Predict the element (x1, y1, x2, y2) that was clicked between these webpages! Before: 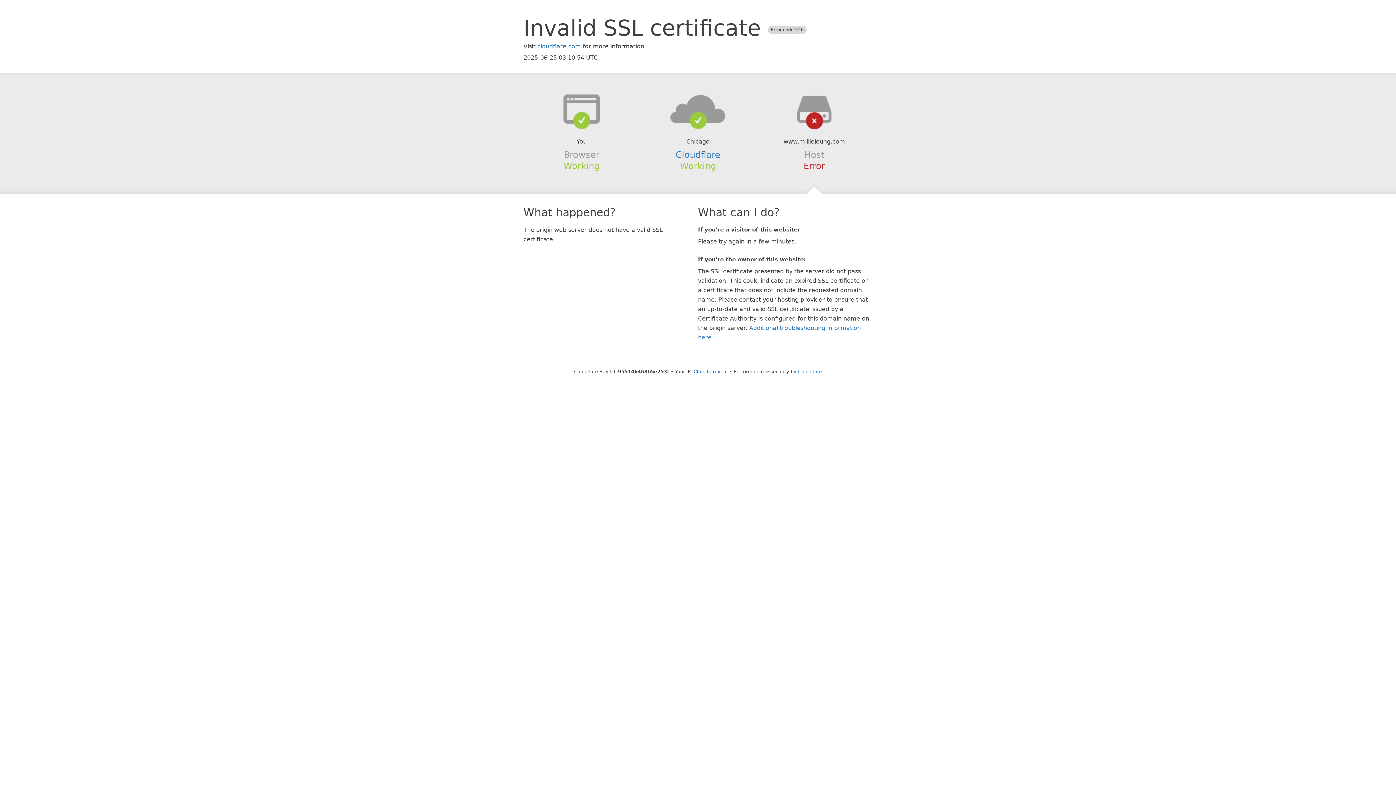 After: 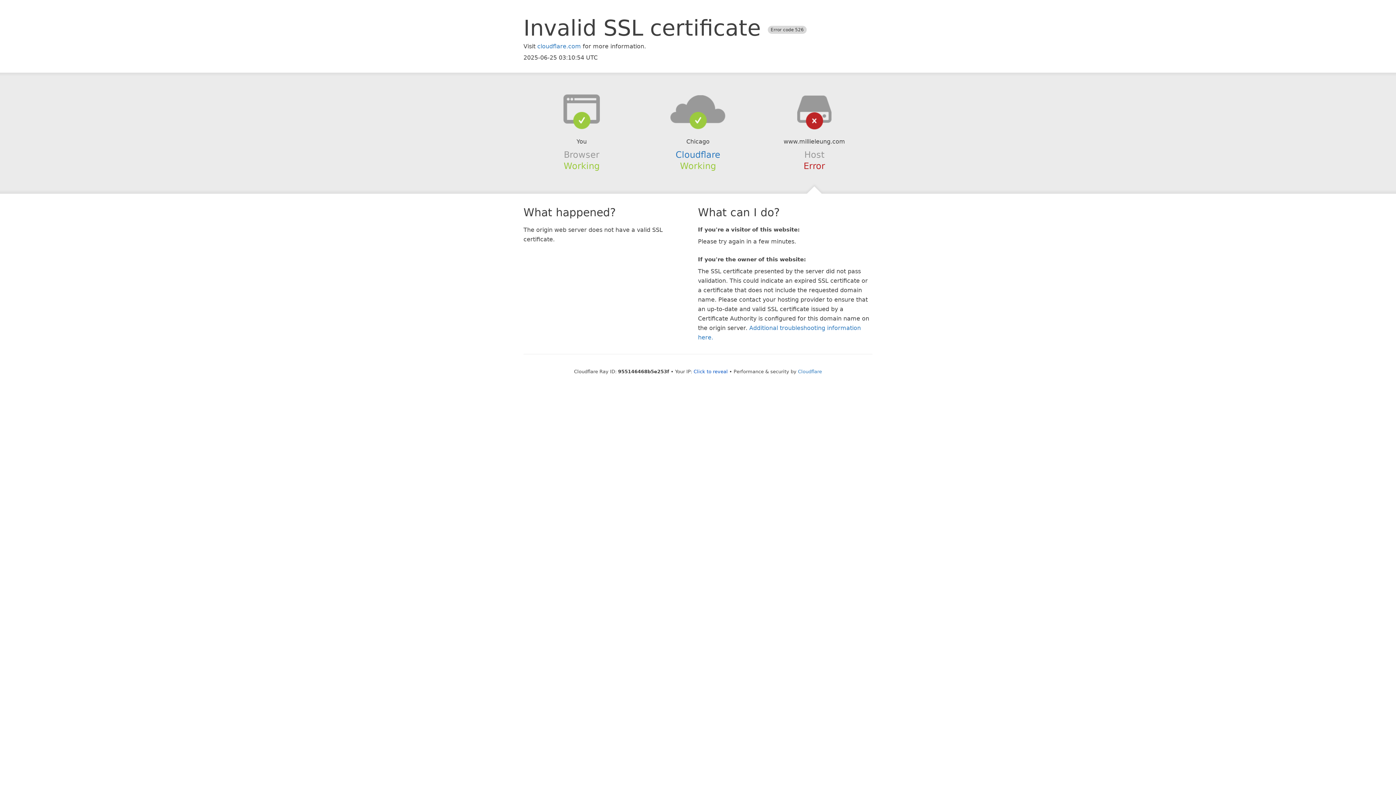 Action: bbox: (639, 94, 756, 123)